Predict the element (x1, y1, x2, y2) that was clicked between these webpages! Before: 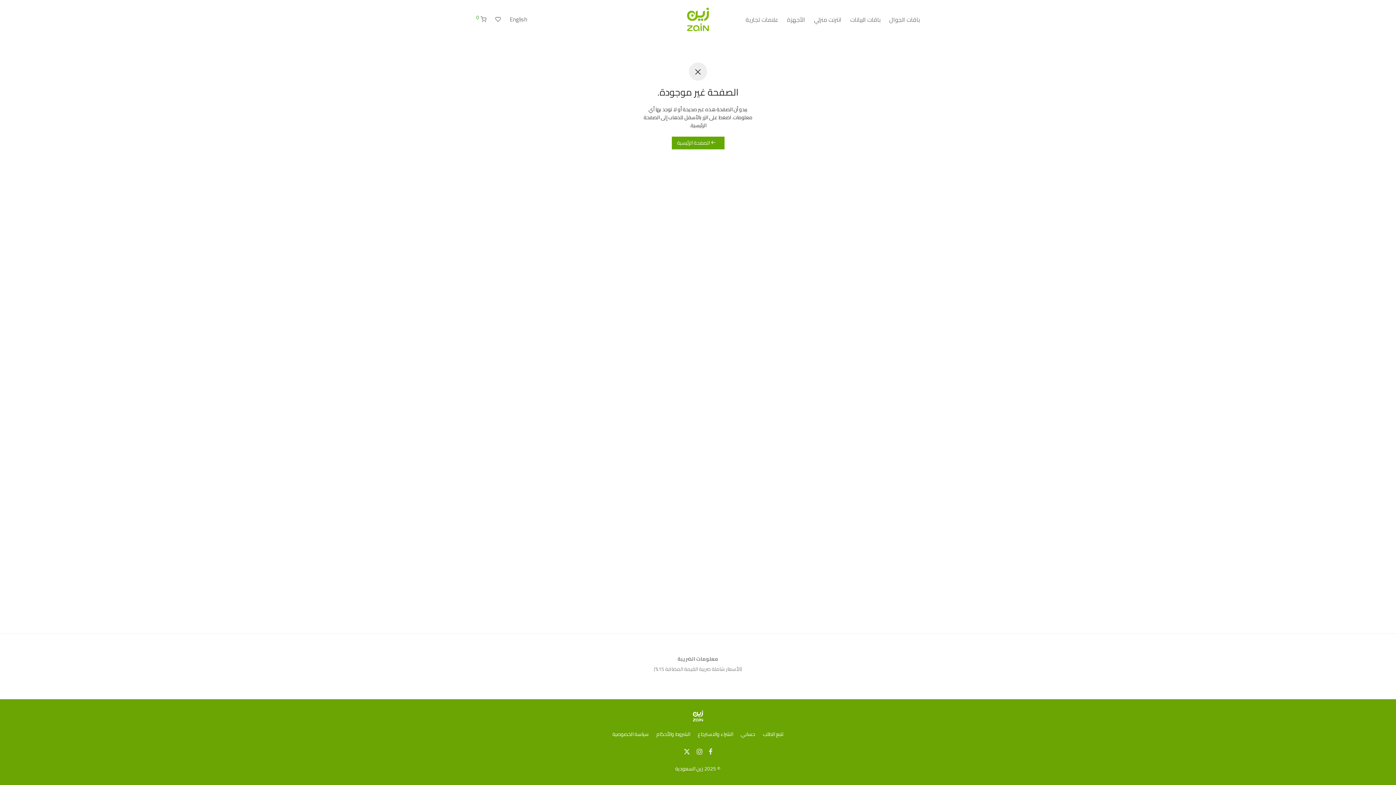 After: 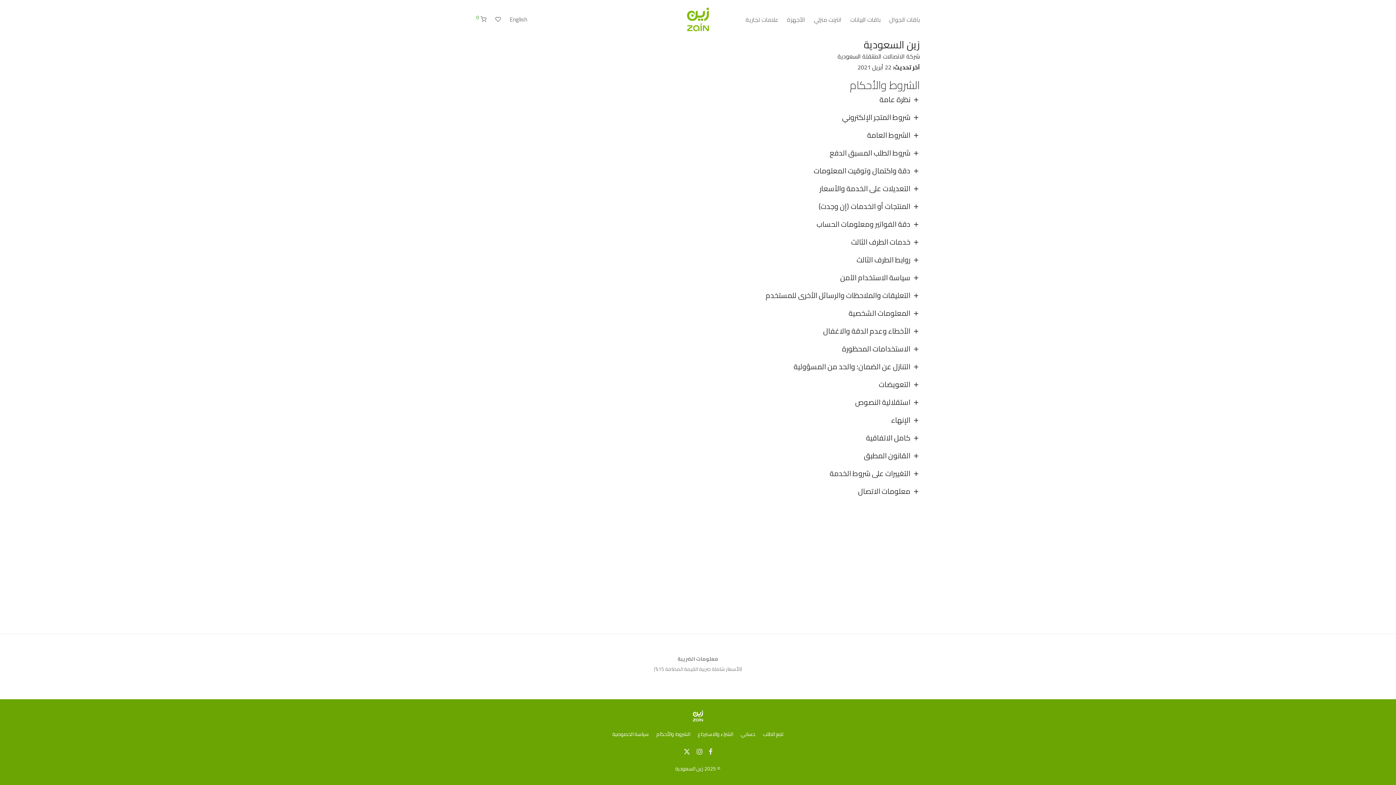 Action: bbox: (656, 728, 690, 739) label: الشروط والأحكام